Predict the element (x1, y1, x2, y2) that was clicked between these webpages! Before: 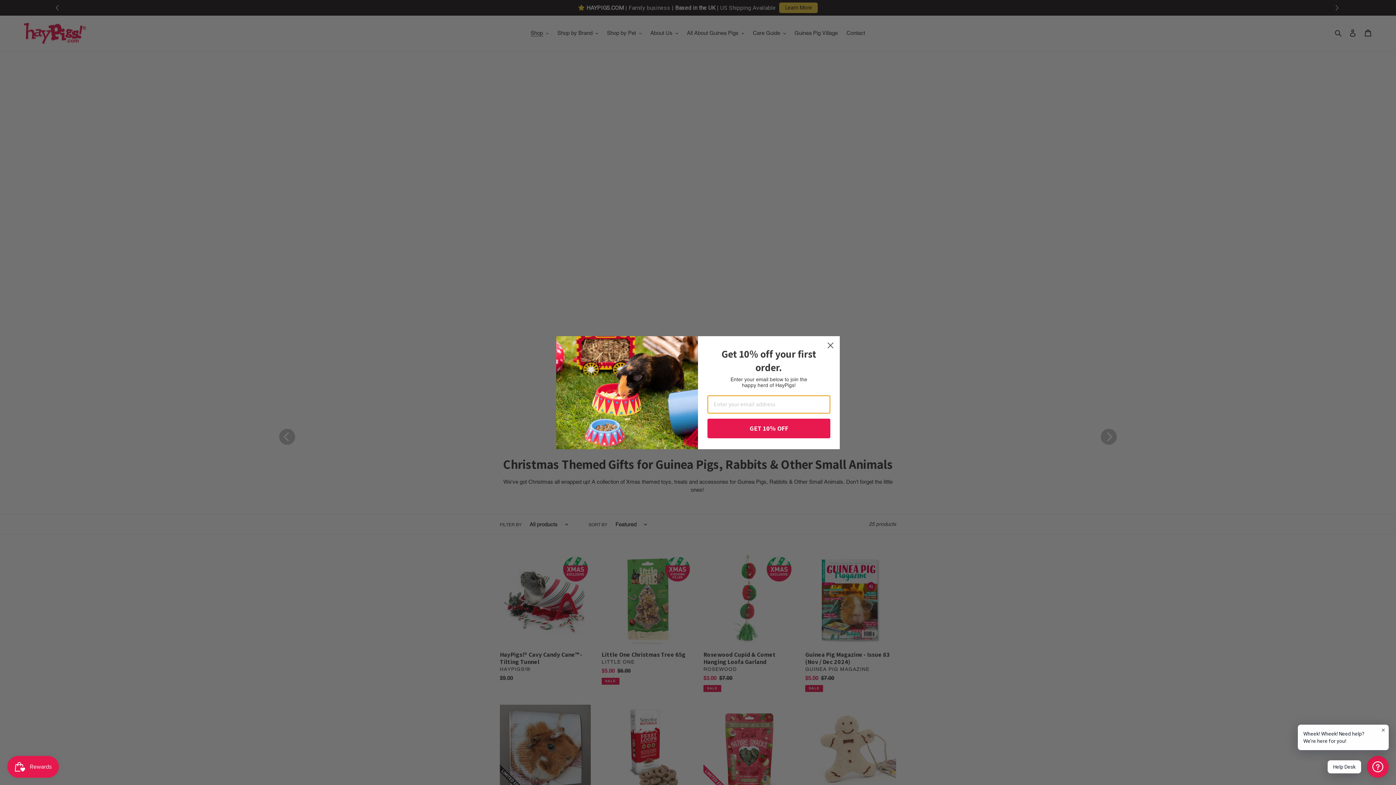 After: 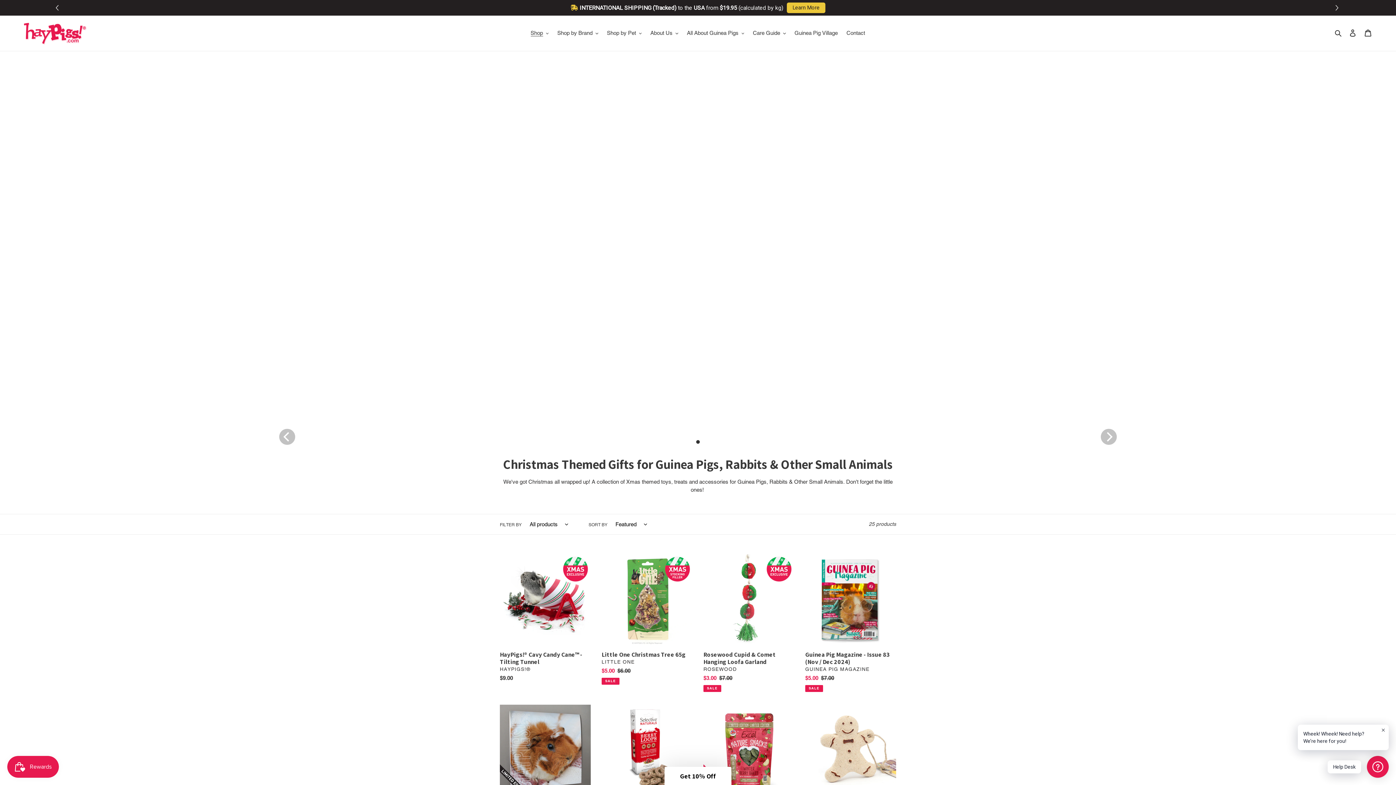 Action: label: Close dialog bbox: (824, 339, 837, 351)